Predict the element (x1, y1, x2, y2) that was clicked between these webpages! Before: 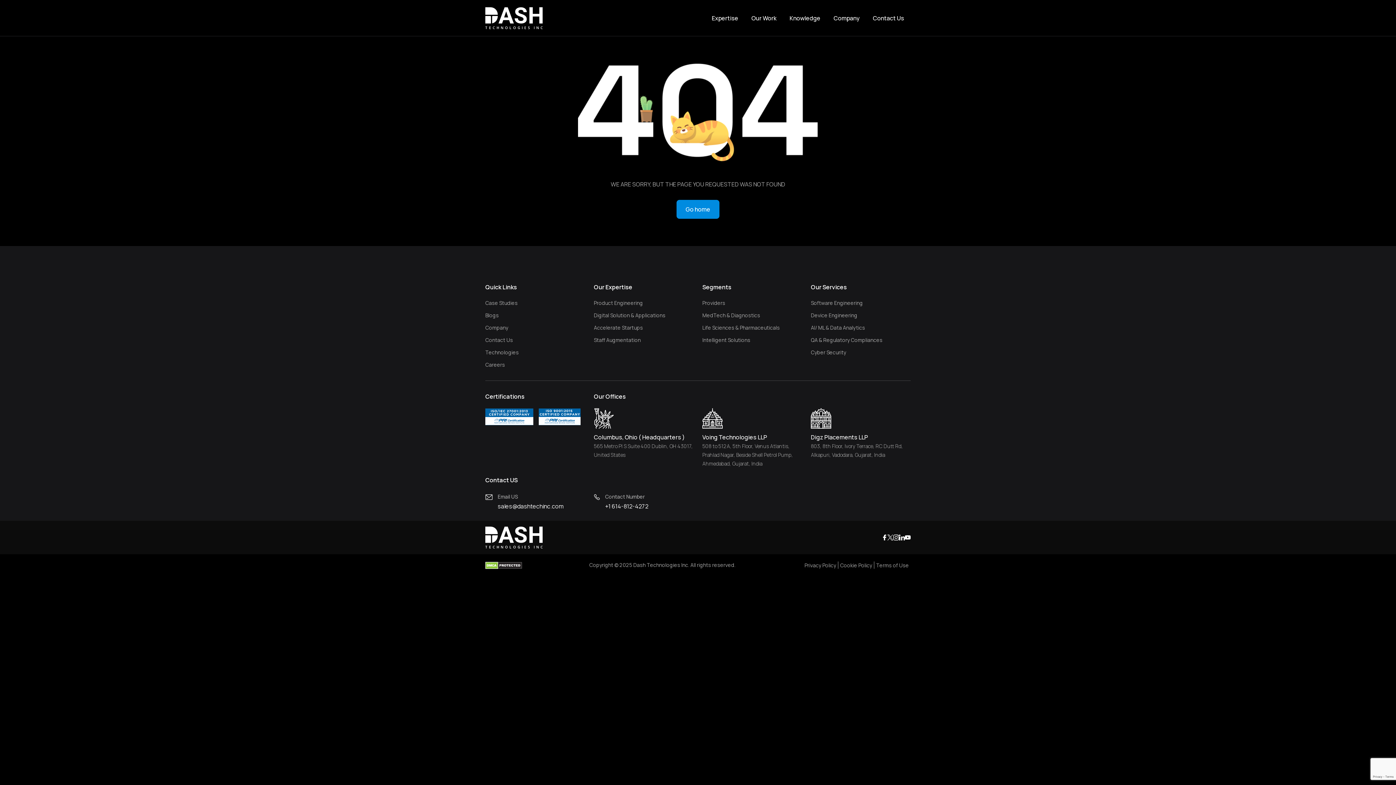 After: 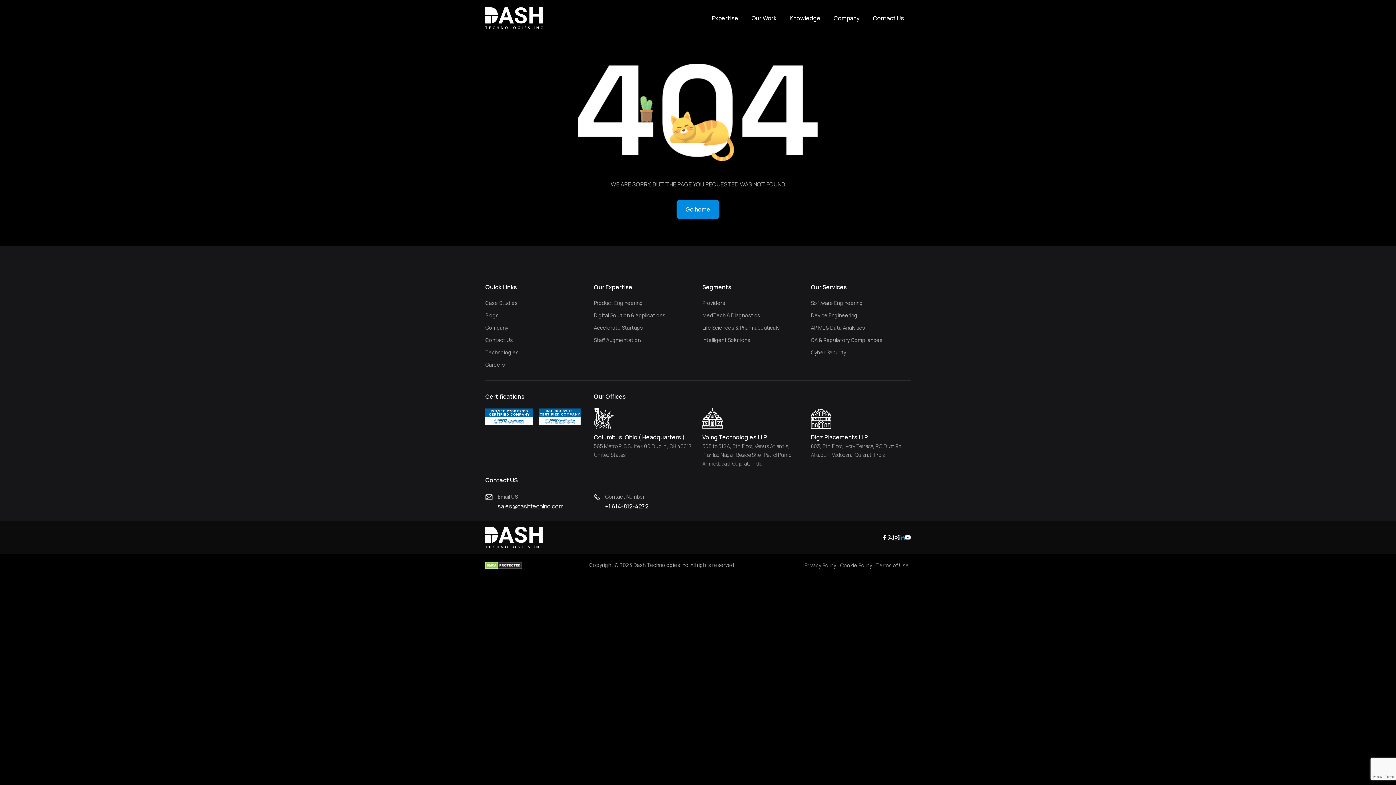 Action: bbox: (899, 534, 905, 540)